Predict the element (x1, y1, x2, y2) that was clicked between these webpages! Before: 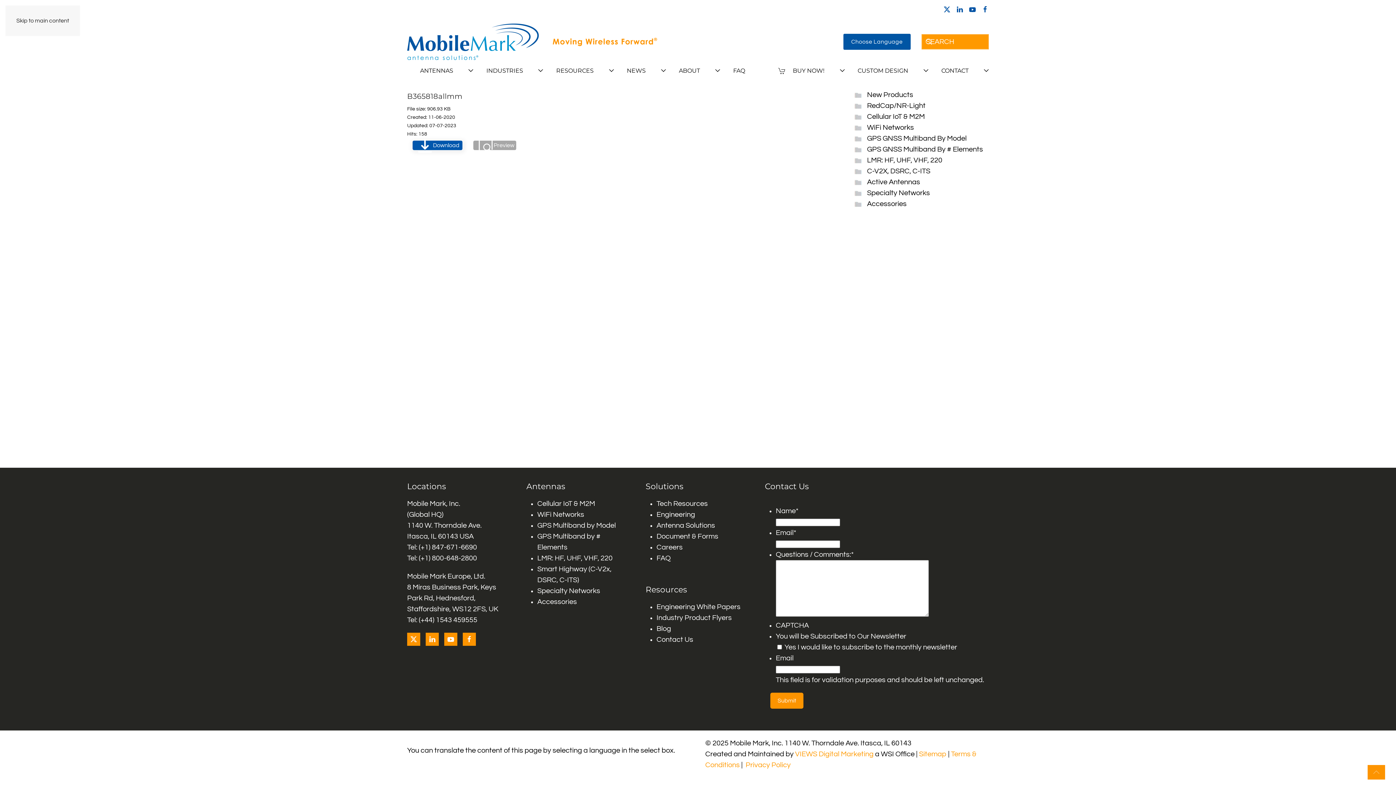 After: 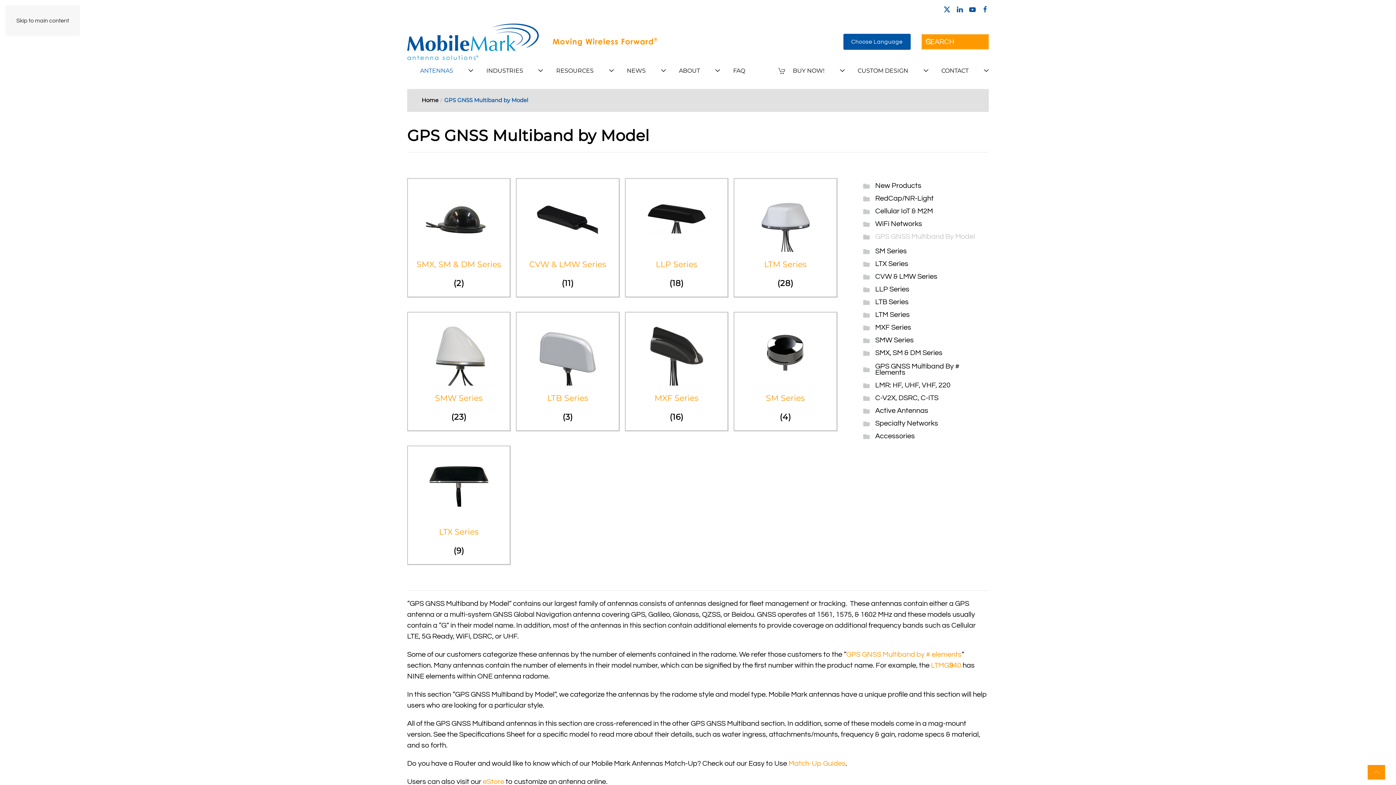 Action: bbox: (854, 133, 966, 143) label: GPS GNSS Multiband By Model